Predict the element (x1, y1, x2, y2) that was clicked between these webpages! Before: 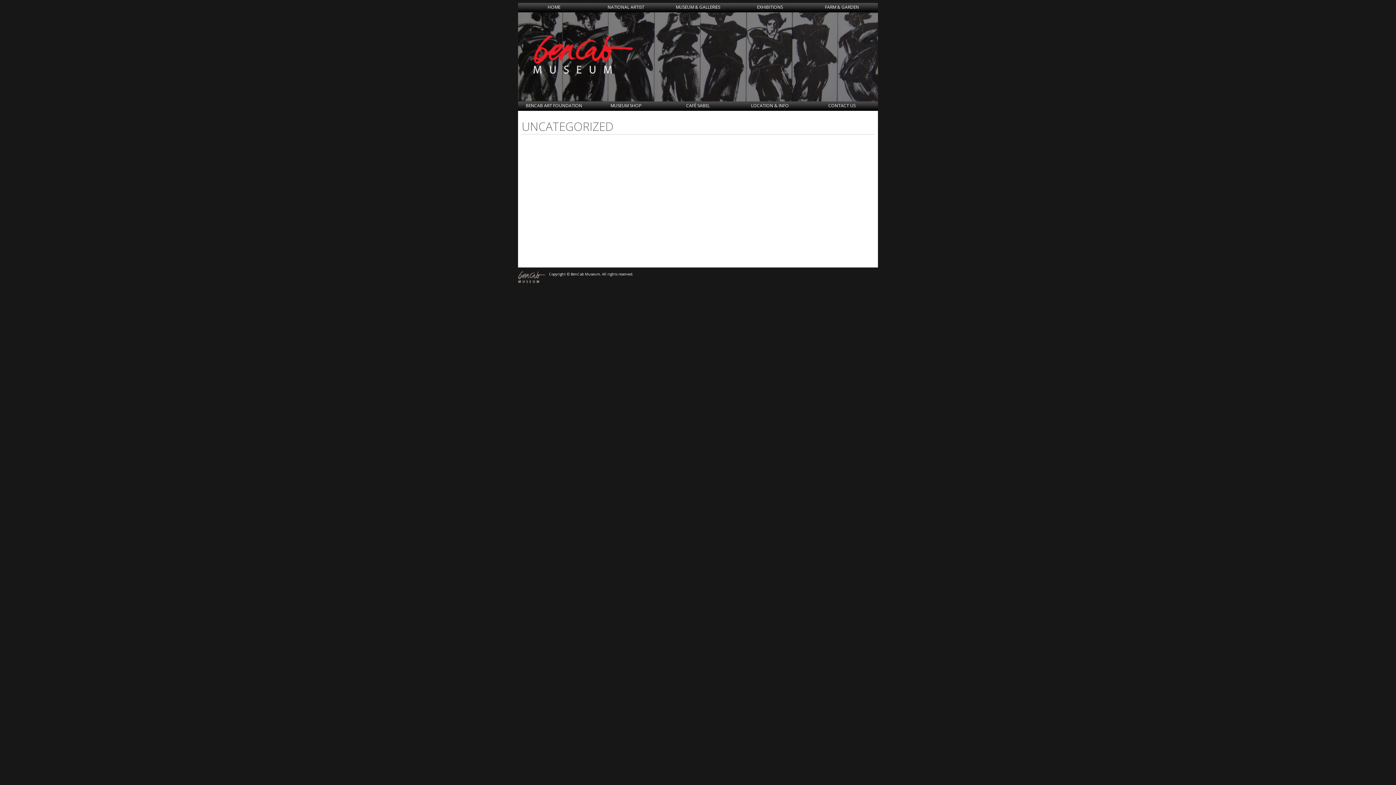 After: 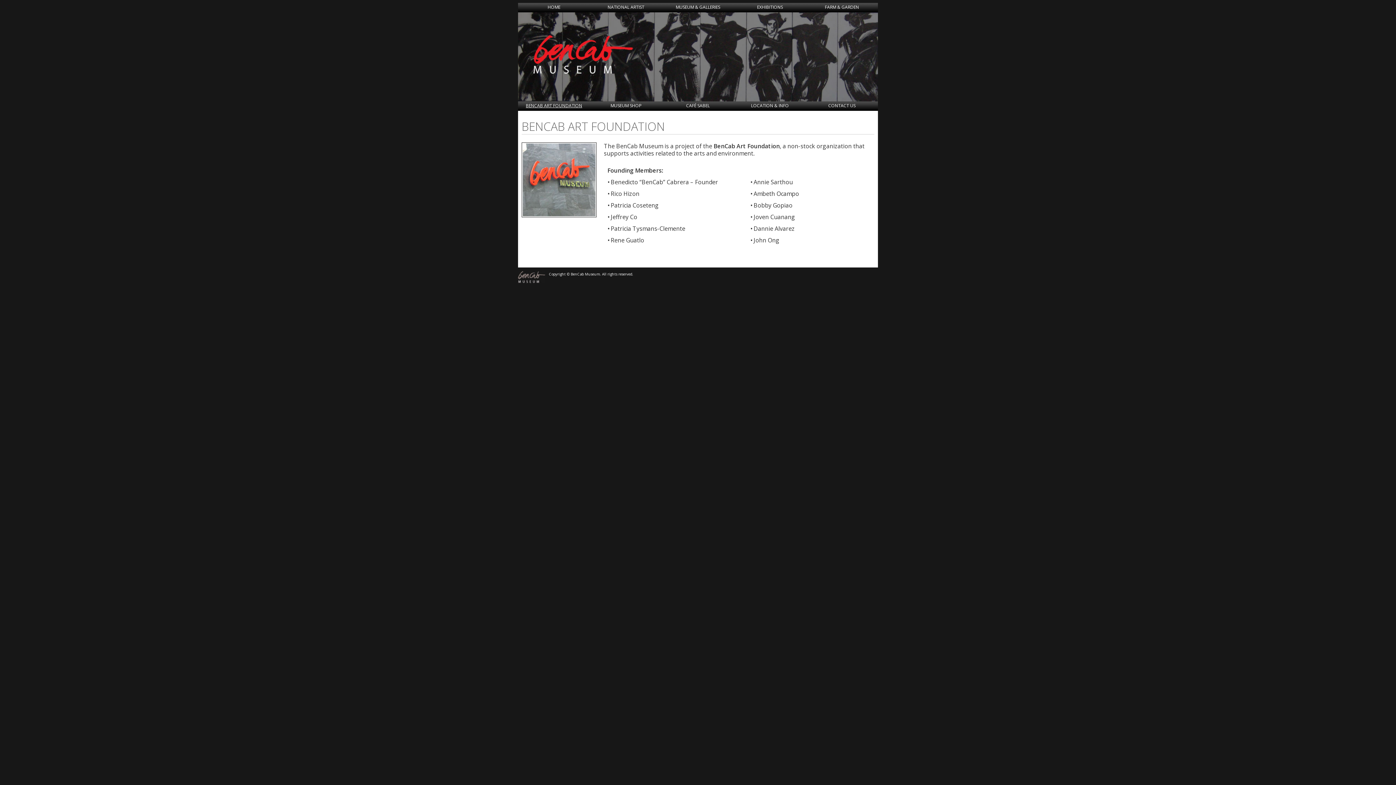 Action: label: BENCAB ART FOUNDATION bbox: (526, 102, 582, 108)